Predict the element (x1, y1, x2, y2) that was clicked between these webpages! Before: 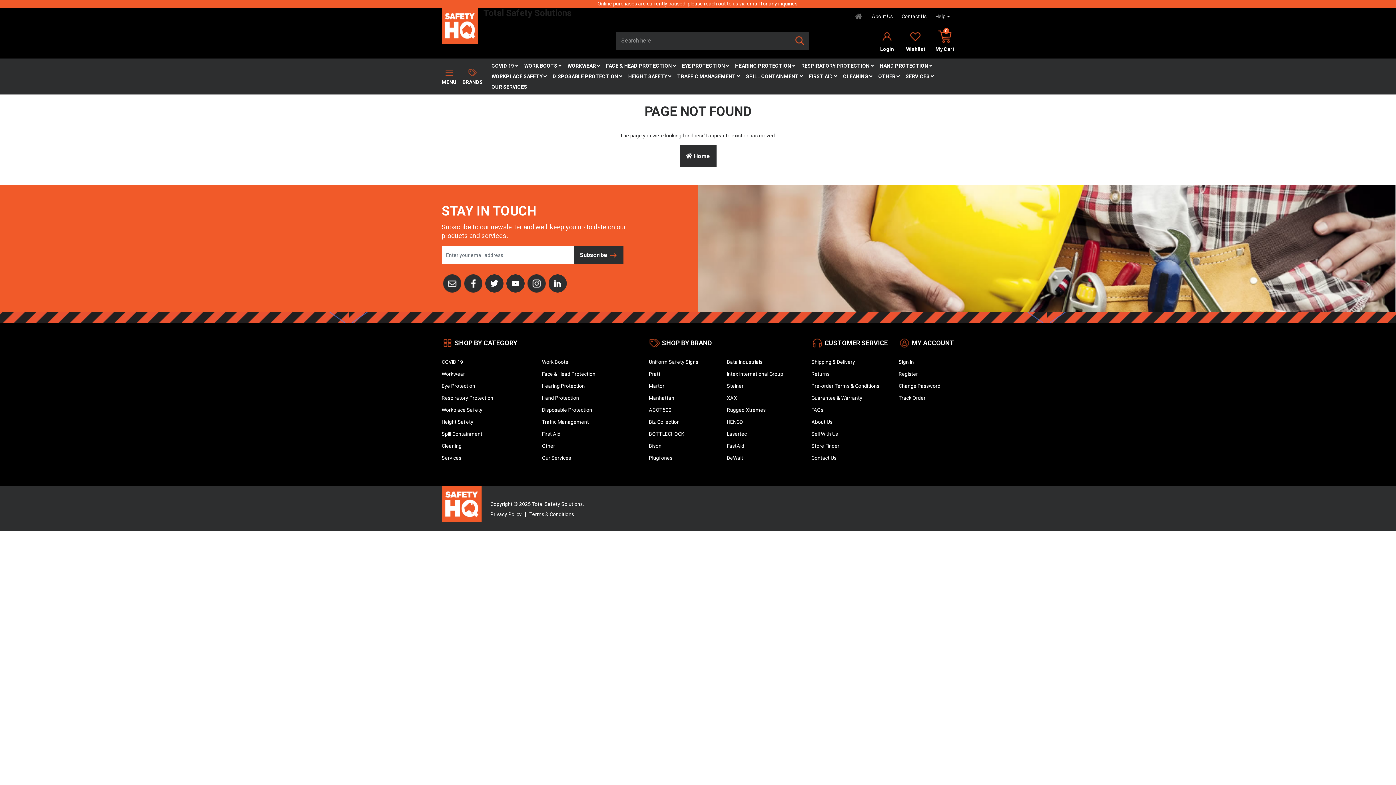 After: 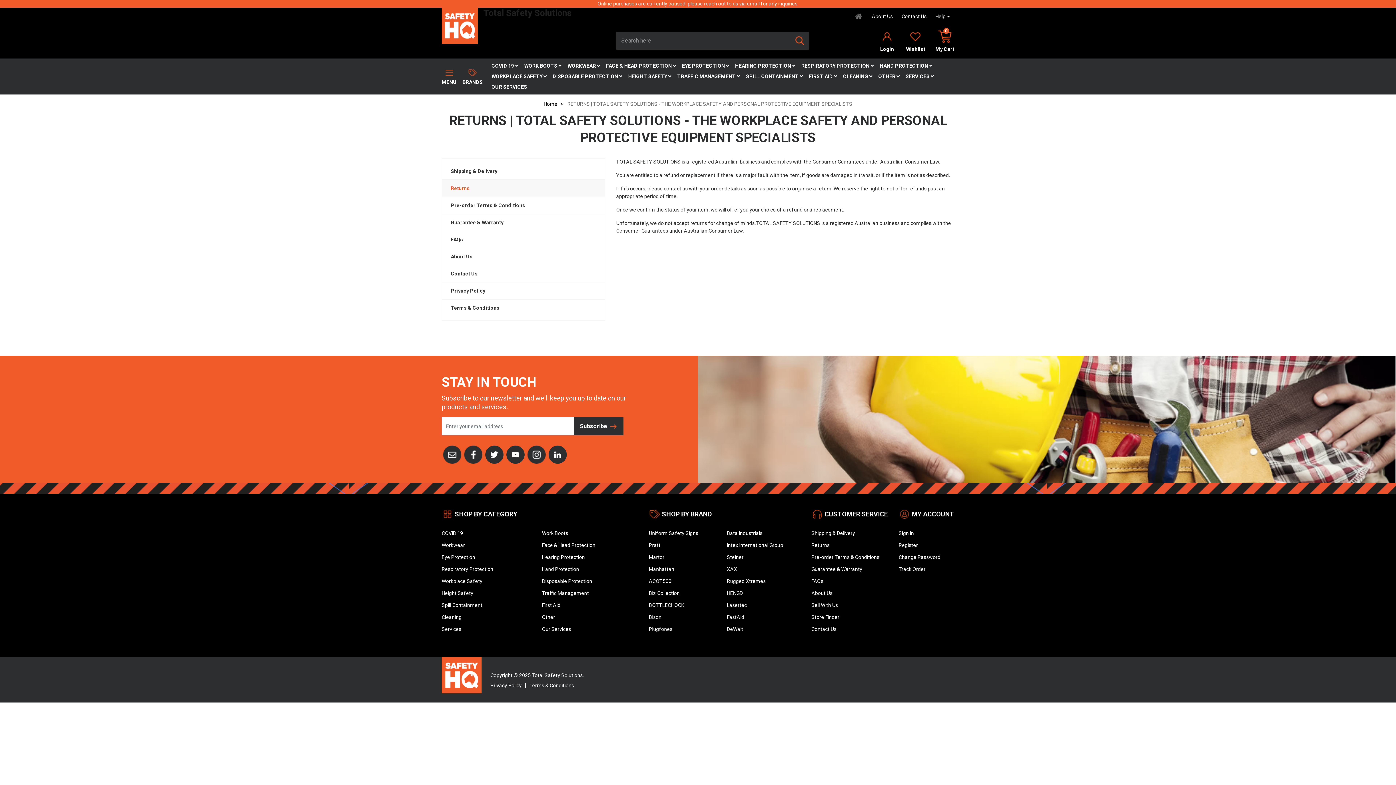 Action: label: Returns bbox: (811, 368, 888, 380)